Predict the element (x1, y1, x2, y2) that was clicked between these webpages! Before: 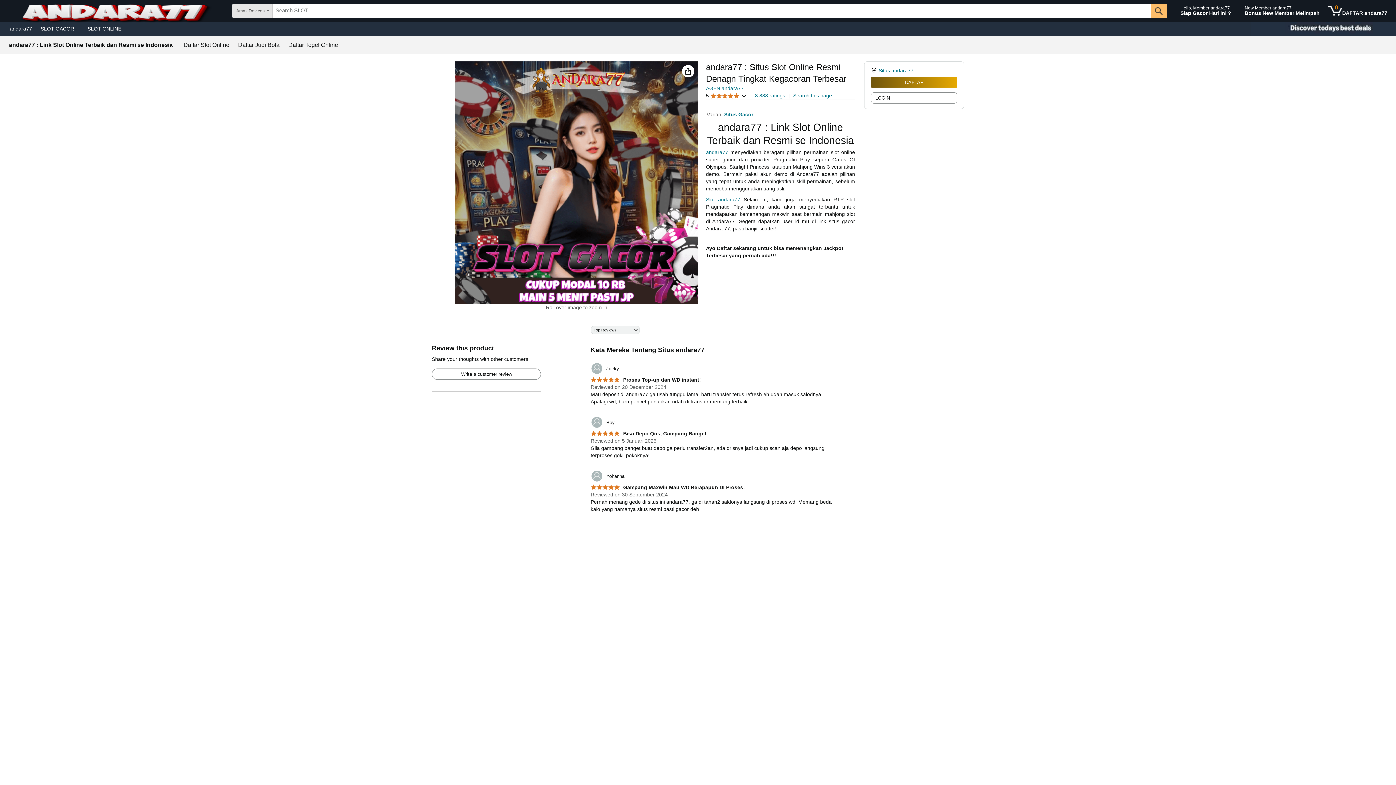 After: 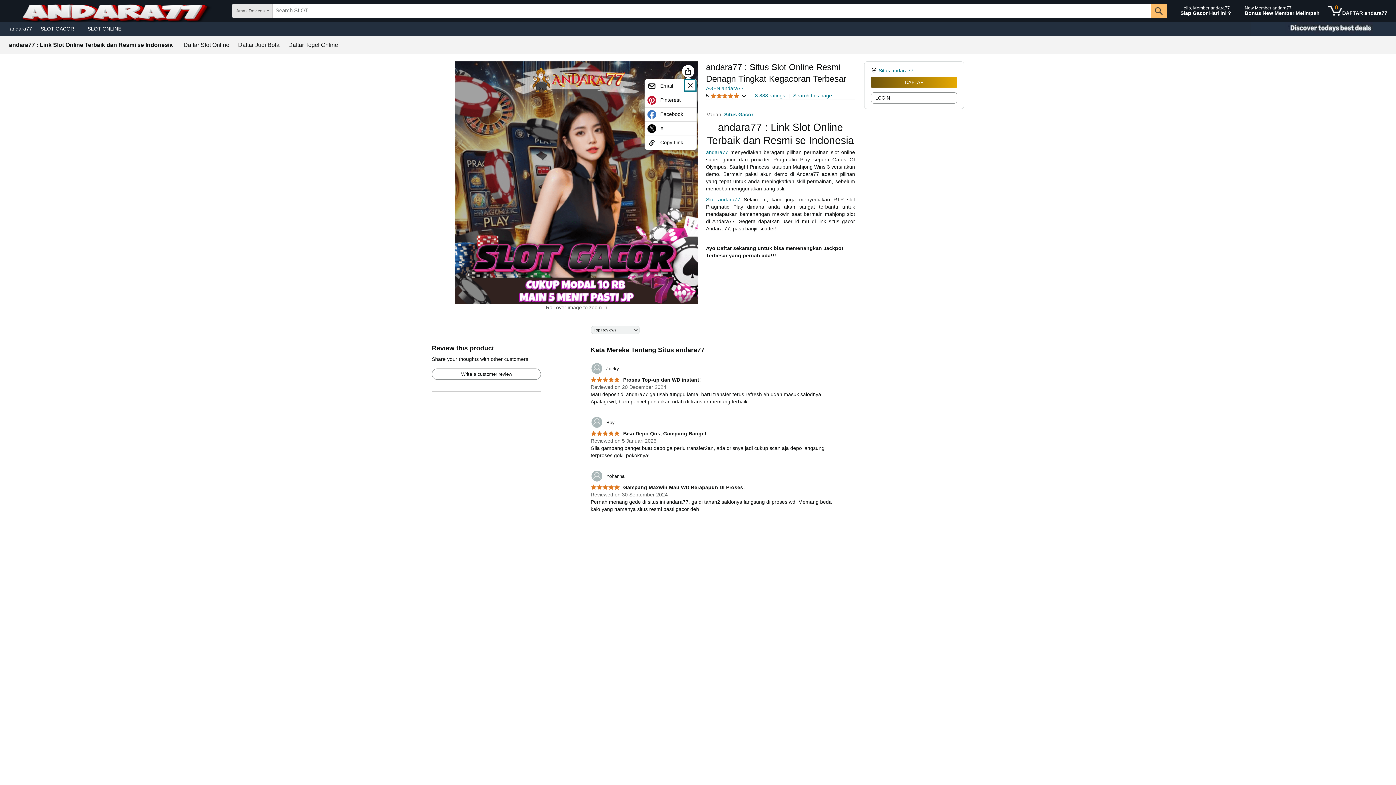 Action: bbox: (682, 65, 694, 77)